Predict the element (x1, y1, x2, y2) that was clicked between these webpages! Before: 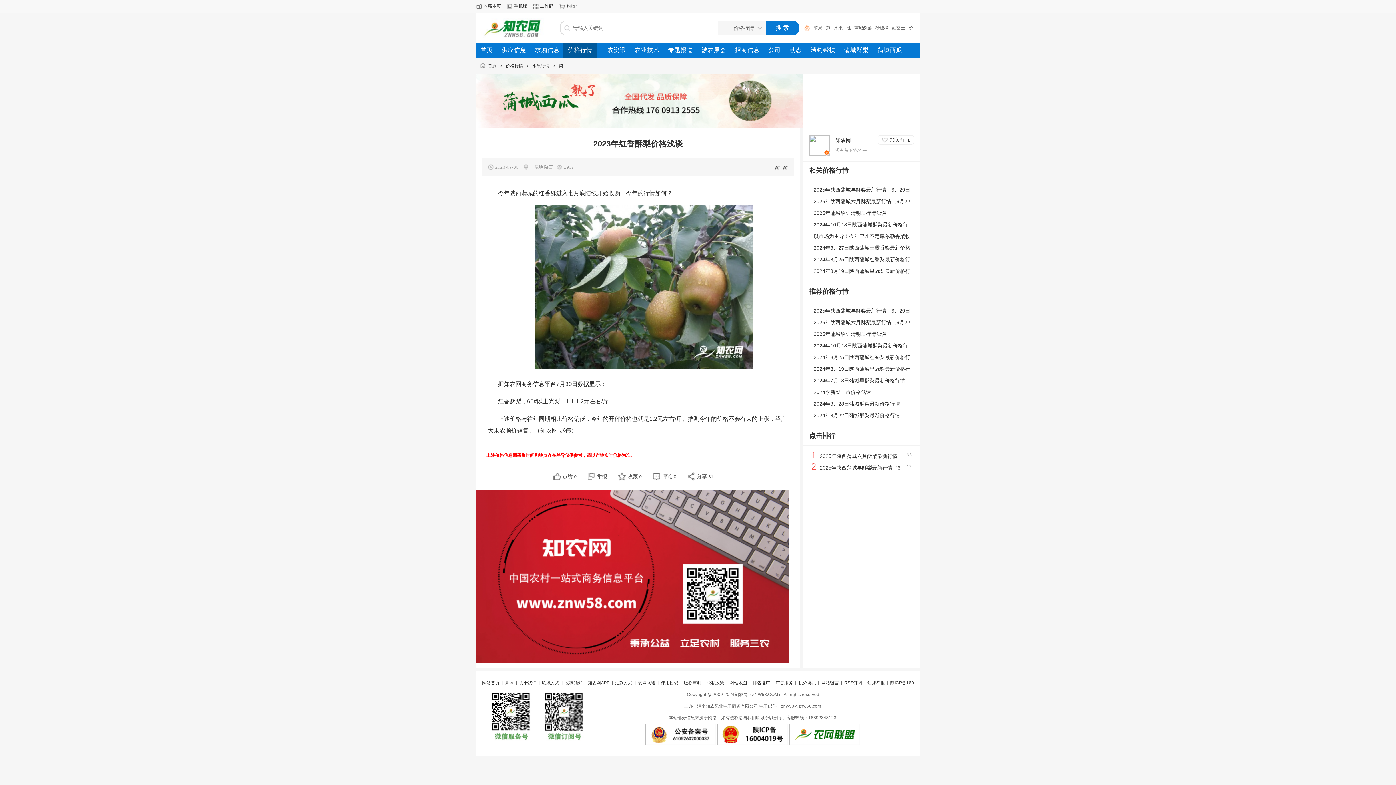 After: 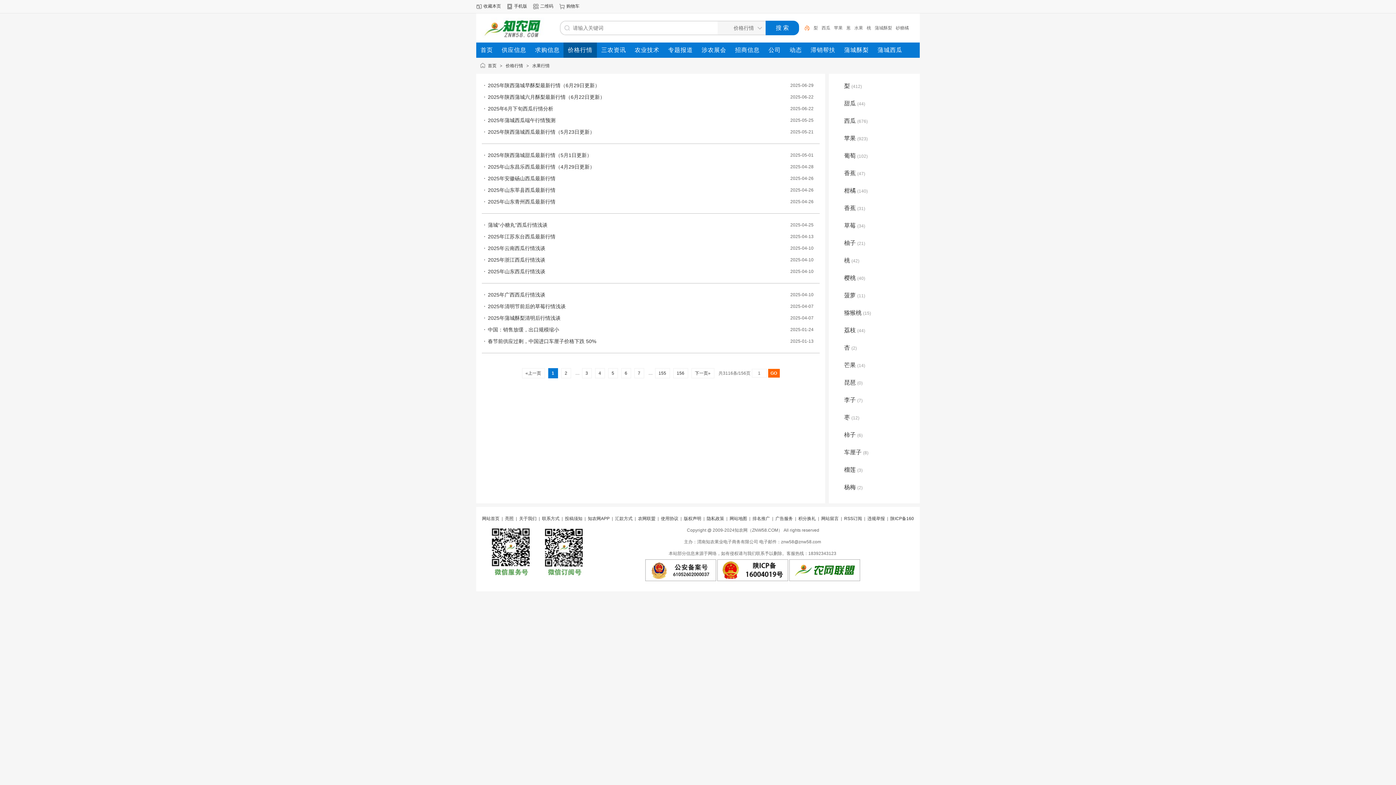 Action: label: 水果行情 bbox: (532, 63, 549, 68)